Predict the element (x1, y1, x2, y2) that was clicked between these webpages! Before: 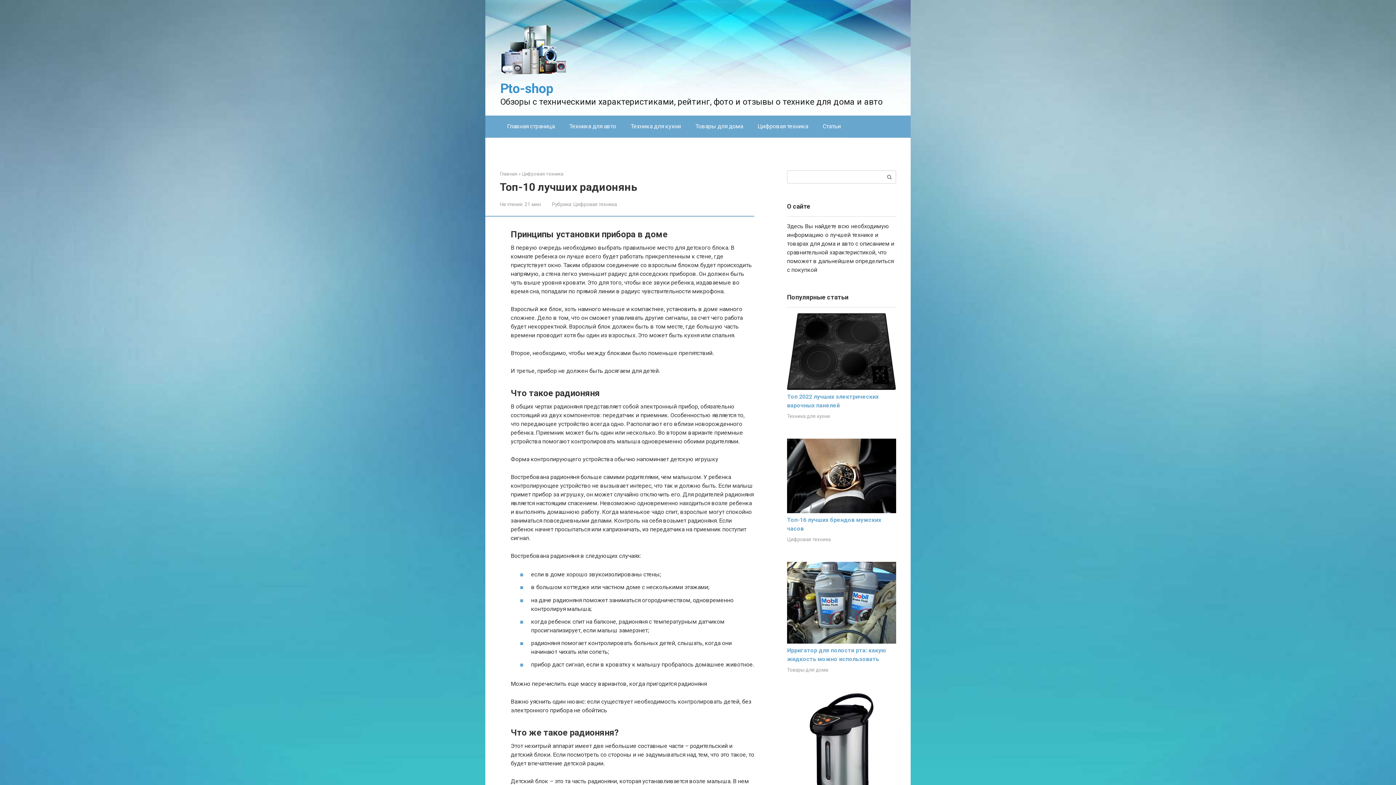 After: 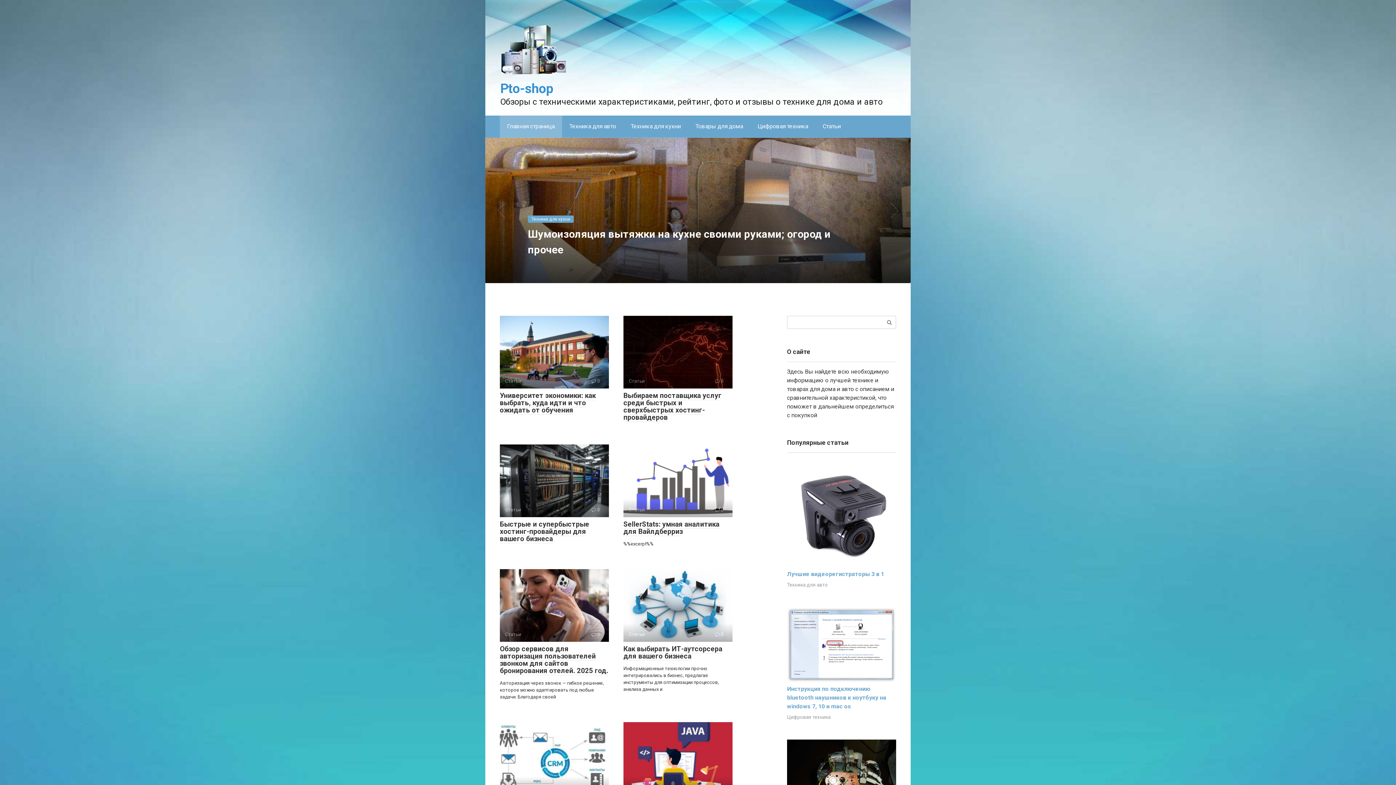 Action: label: Главная страница bbox: (500, 115, 562, 137)